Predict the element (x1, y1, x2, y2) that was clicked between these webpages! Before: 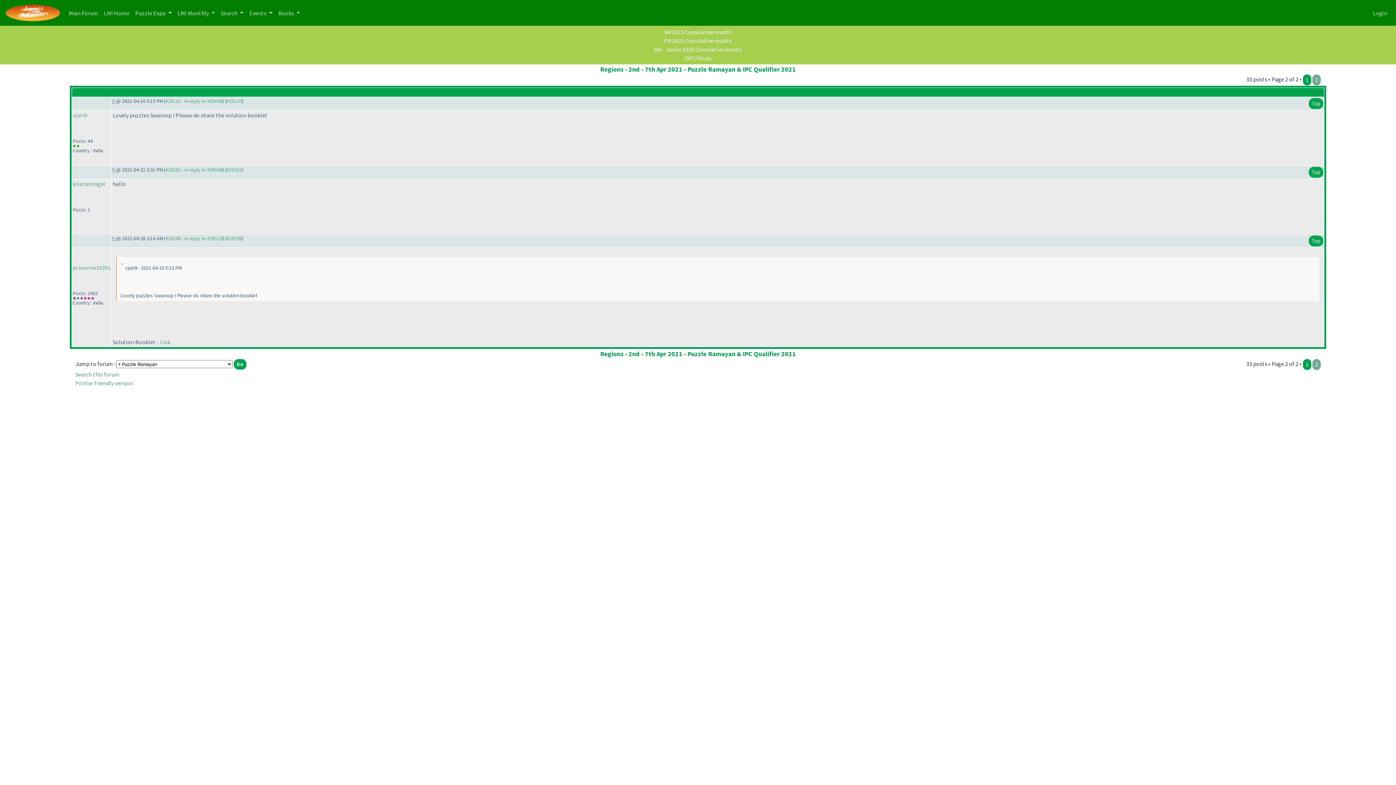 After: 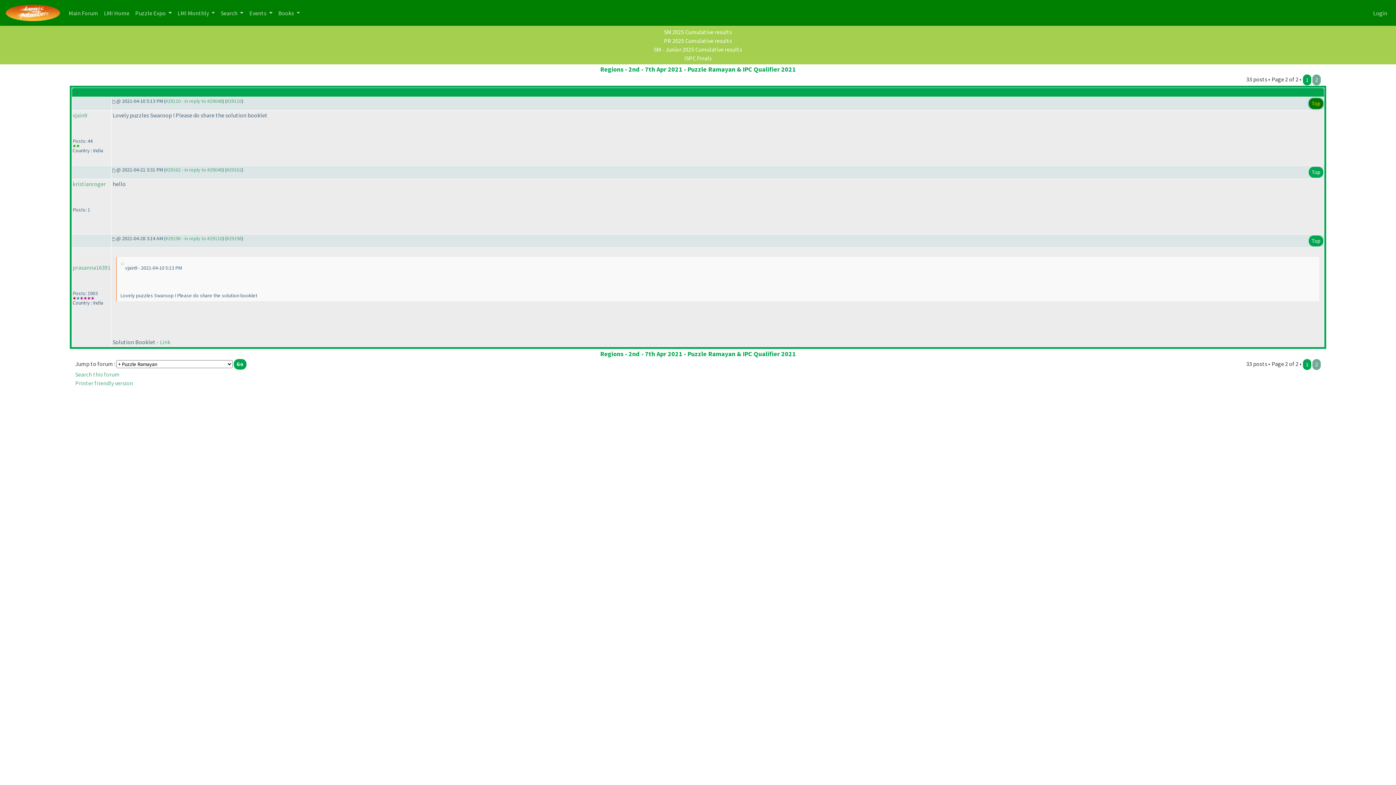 Action: bbox: (1309, 98, 1323, 109) label: Top